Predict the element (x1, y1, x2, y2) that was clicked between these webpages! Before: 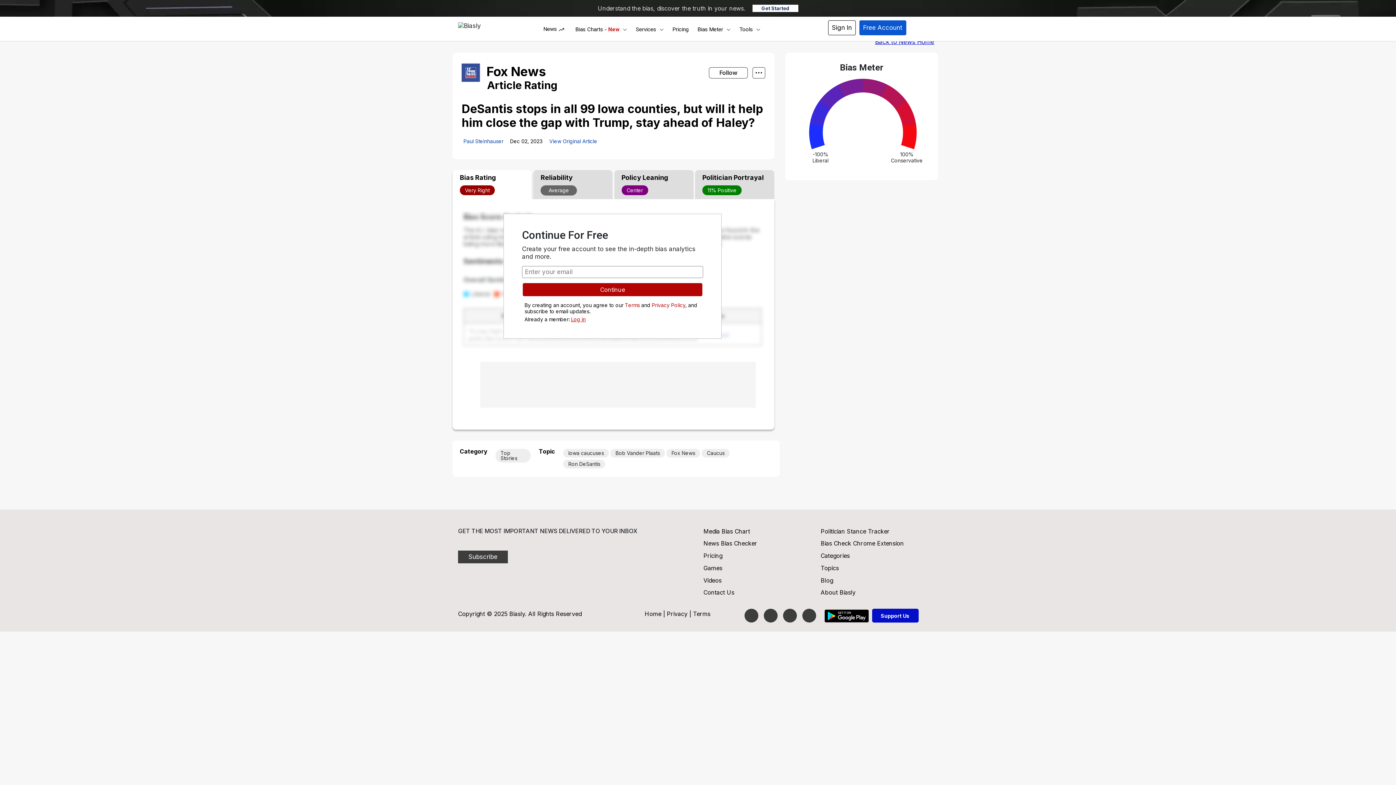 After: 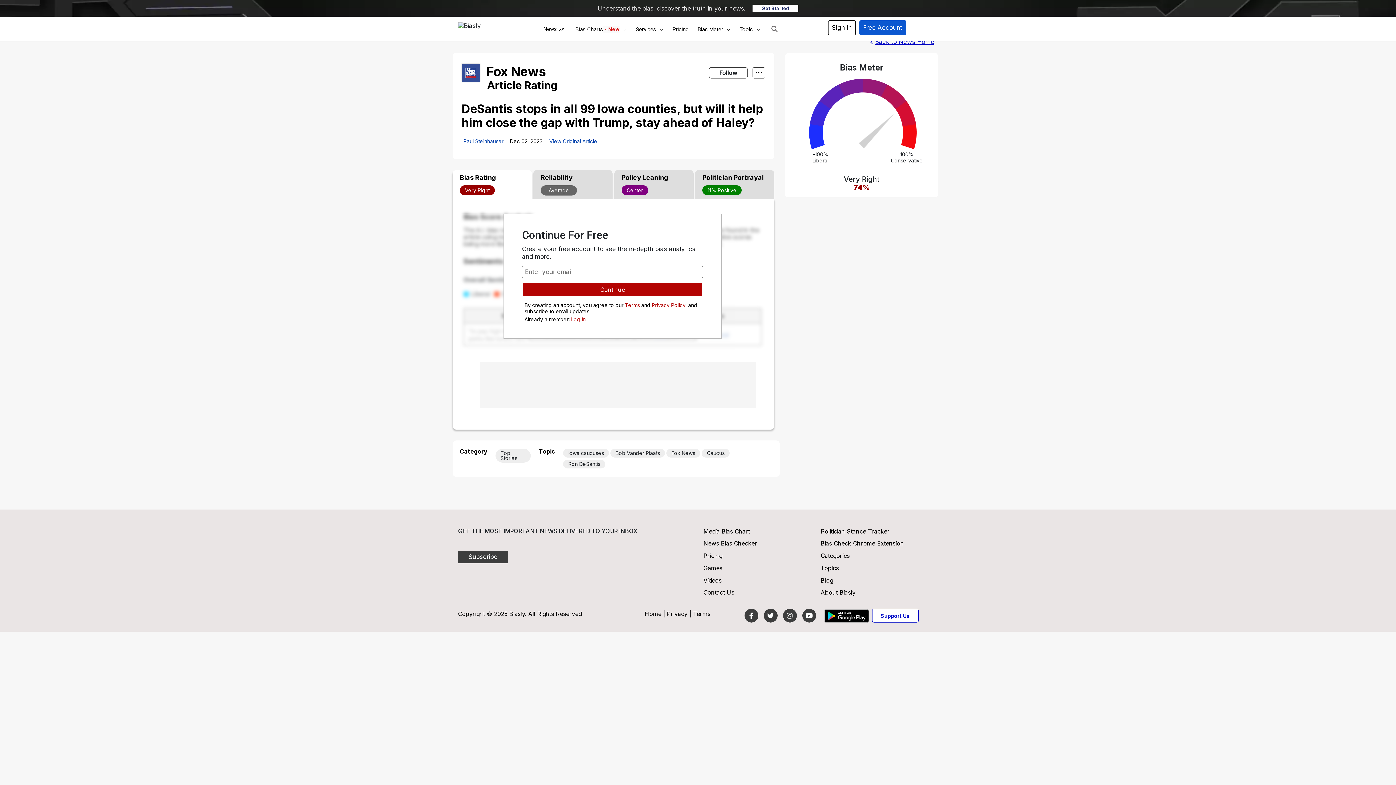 Action: label: Support Us bbox: (872, 609, 918, 622)